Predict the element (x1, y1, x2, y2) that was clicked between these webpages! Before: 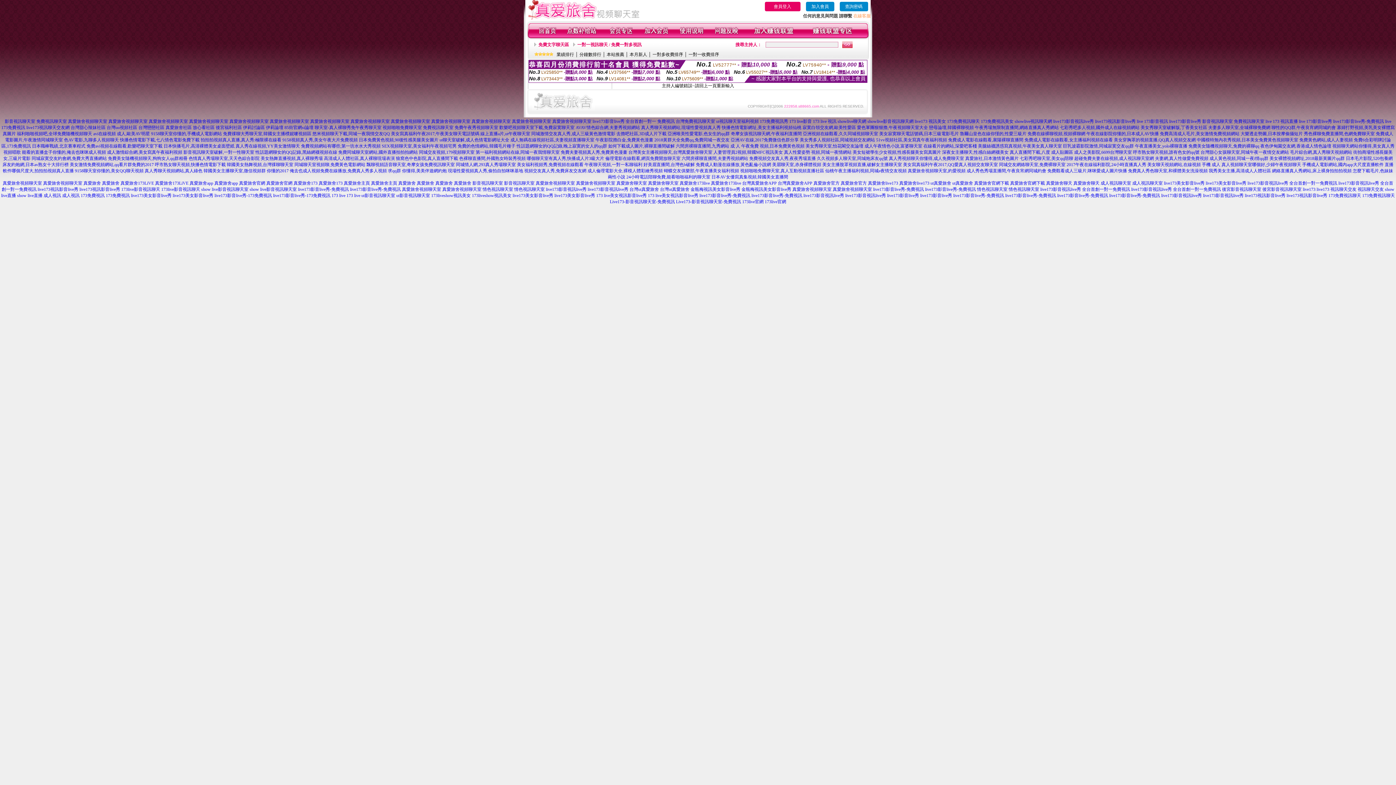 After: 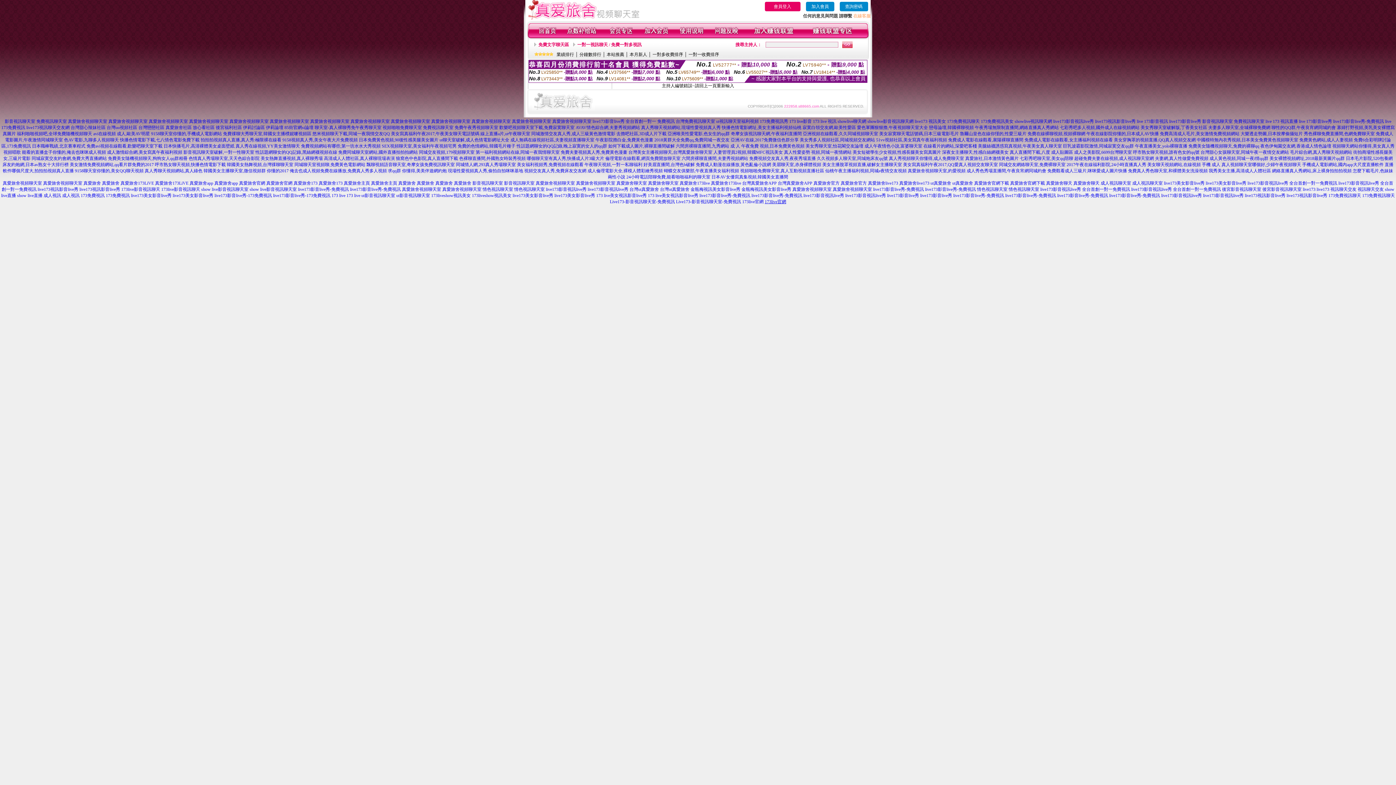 Action: bbox: (764, 199, 786, 204) label: 173live官網